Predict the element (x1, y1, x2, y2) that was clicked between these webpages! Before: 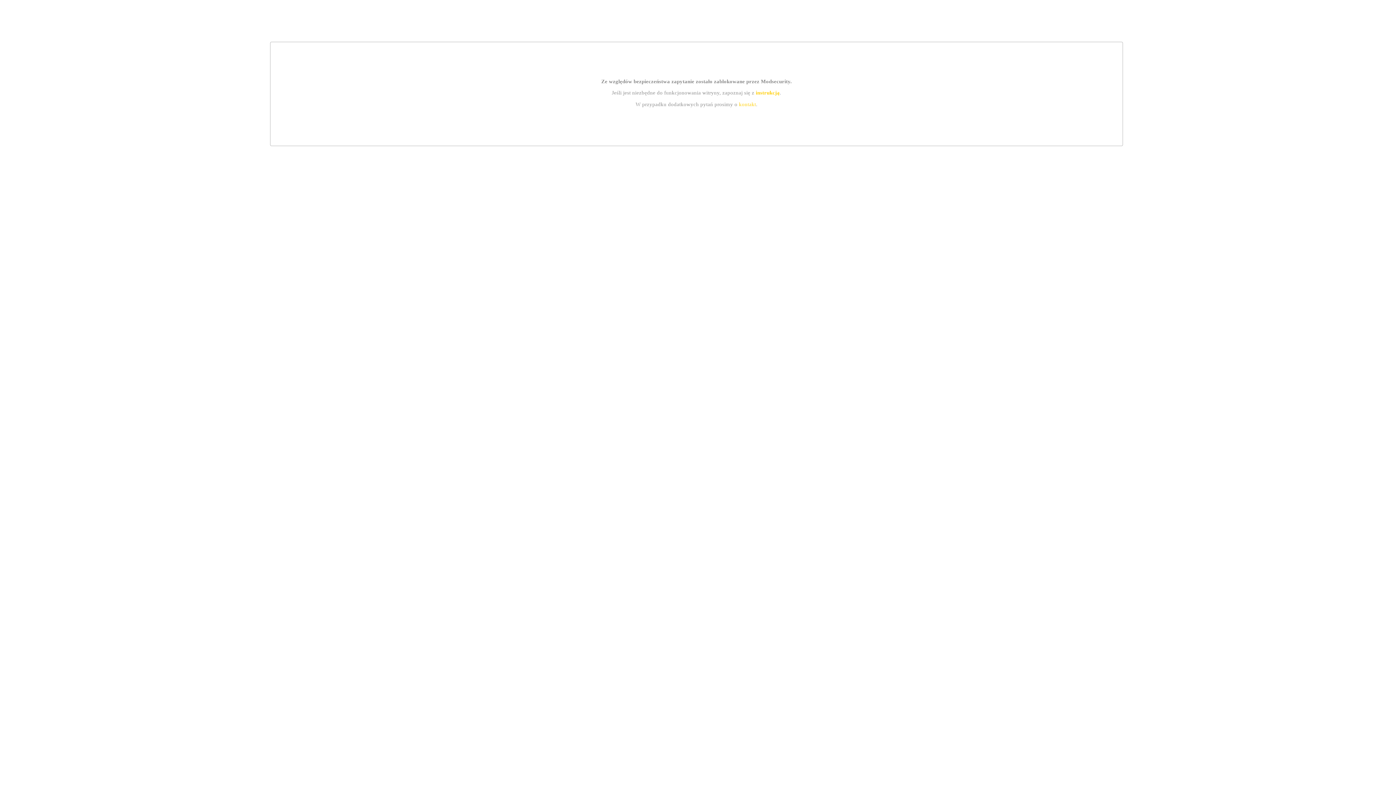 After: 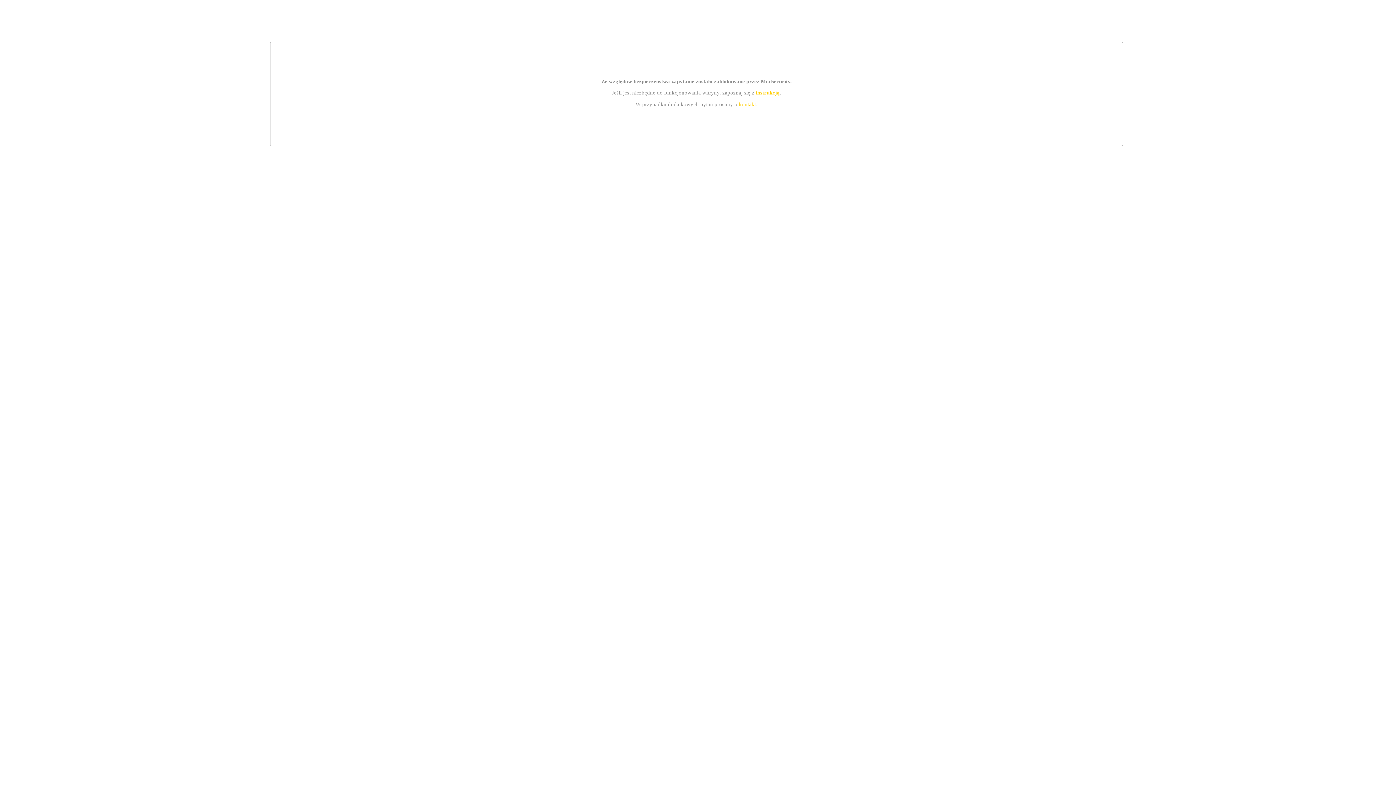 Action: label: instrukcją bbox: (755, 89, 779, 95)